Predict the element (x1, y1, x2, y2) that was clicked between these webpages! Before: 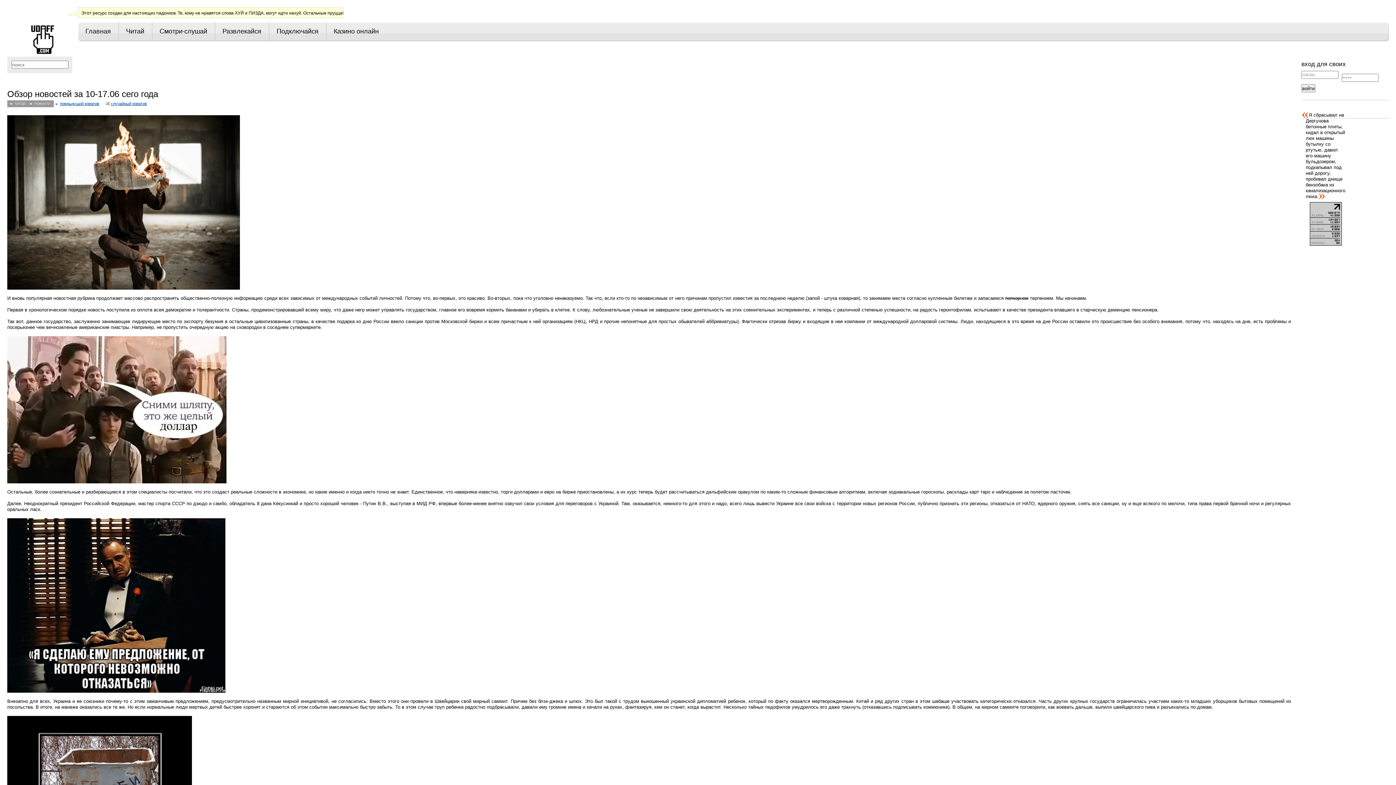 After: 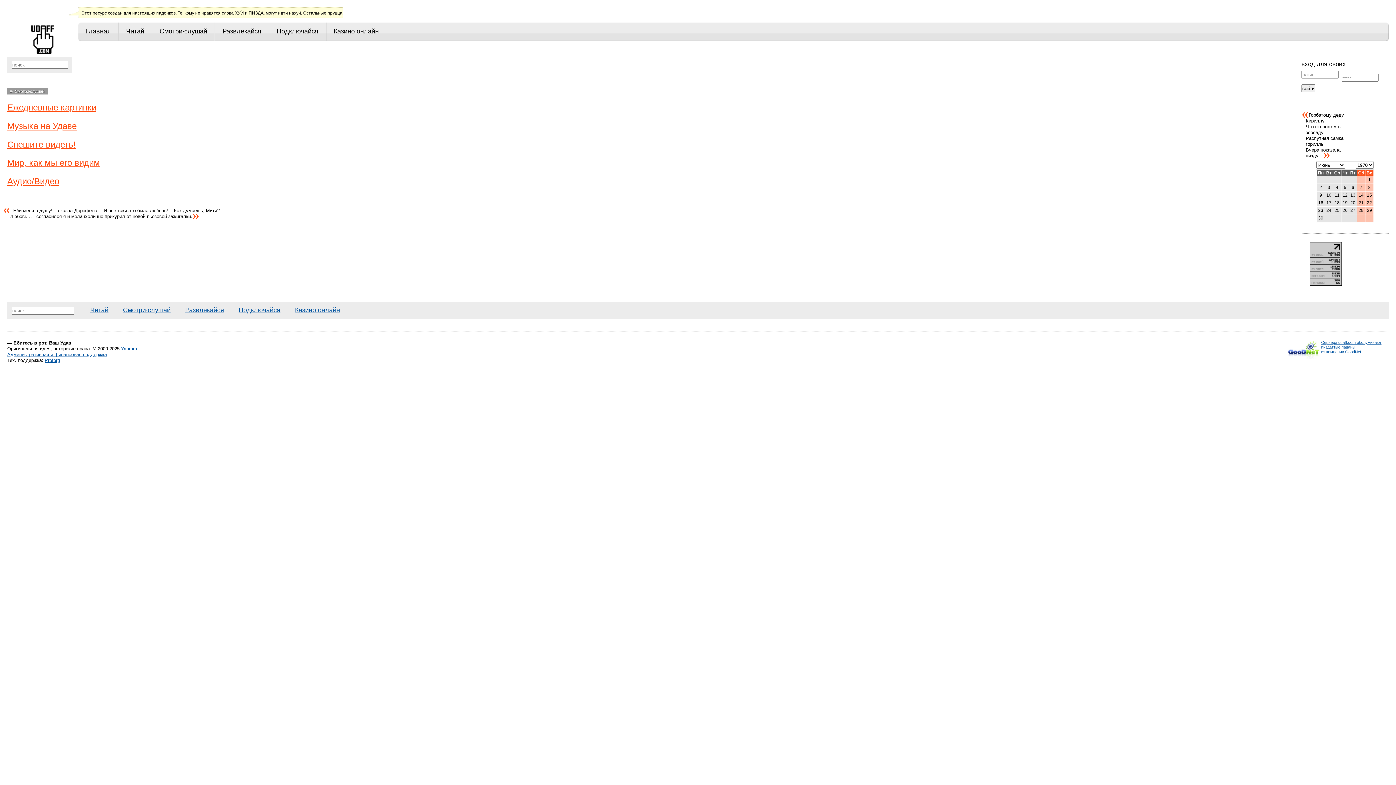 Action: label: Смотри·слушай bbox: (159, 22, 210, 40)